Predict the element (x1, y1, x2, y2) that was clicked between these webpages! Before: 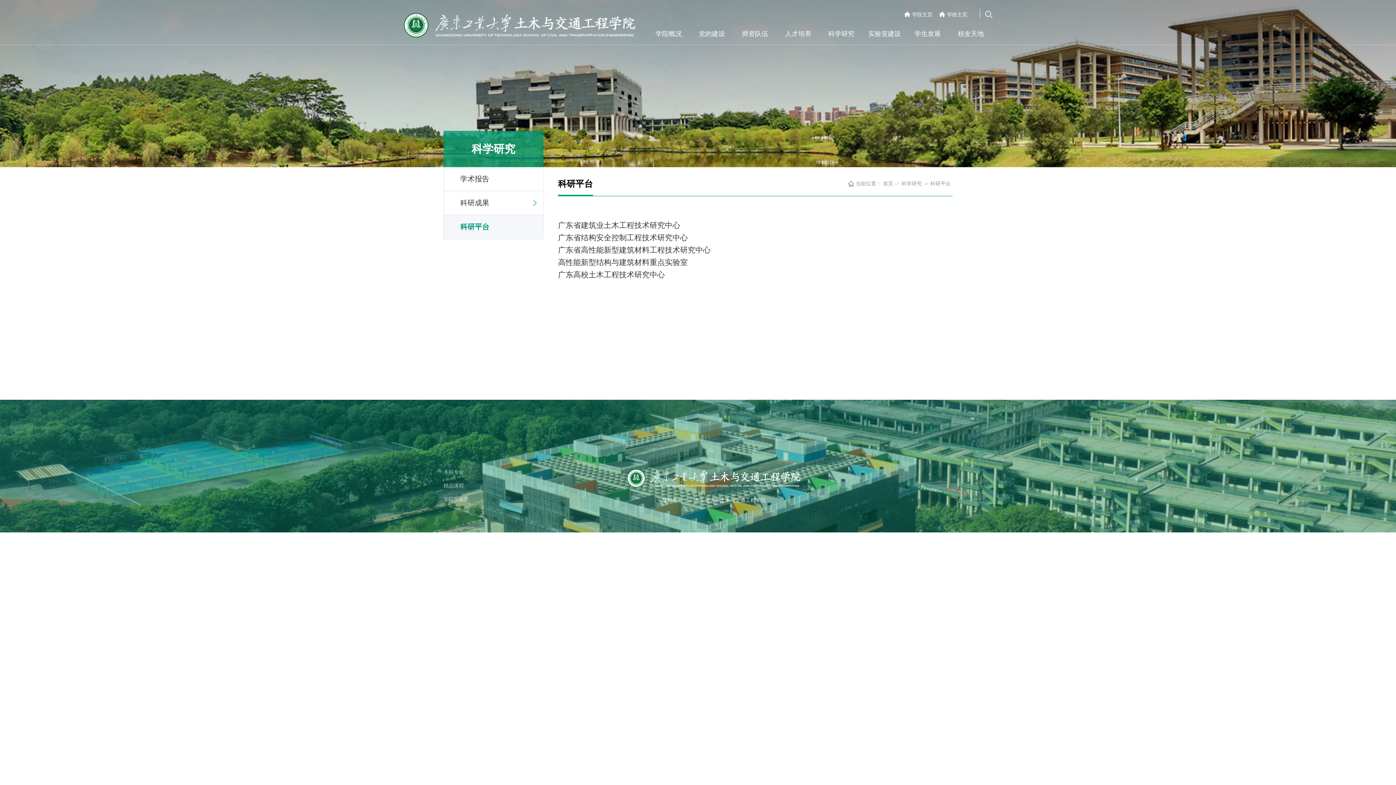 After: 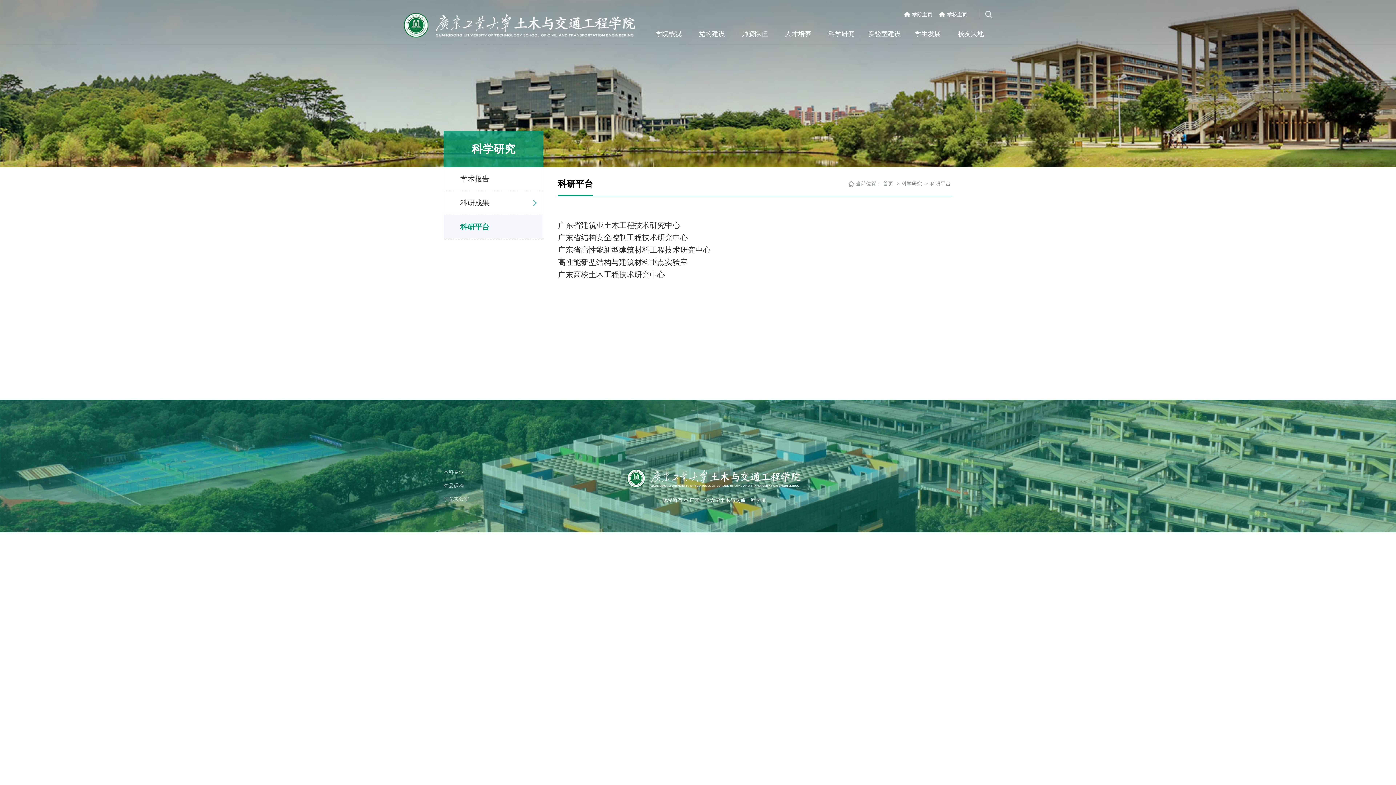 Action: bbox: (444, 215, 543, 238) label: 科研平台